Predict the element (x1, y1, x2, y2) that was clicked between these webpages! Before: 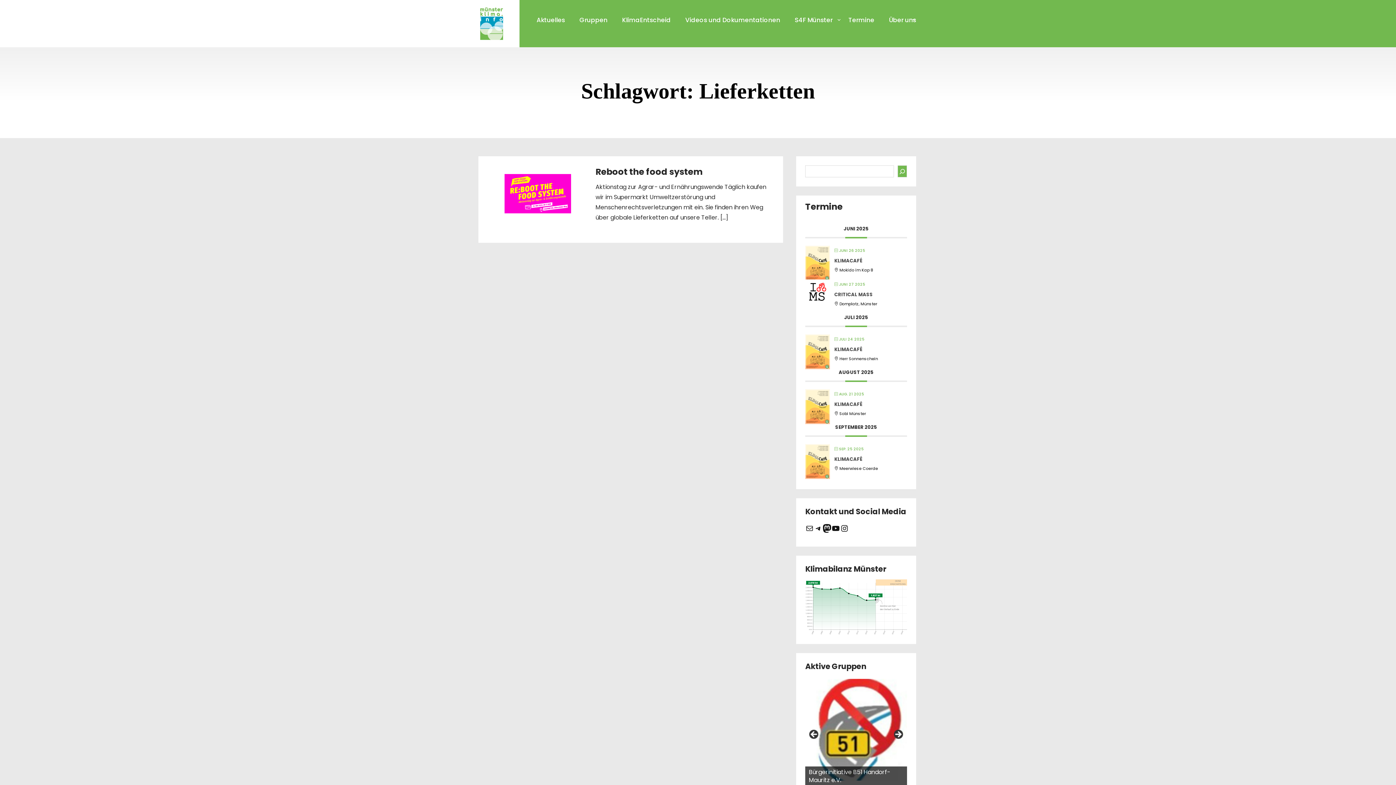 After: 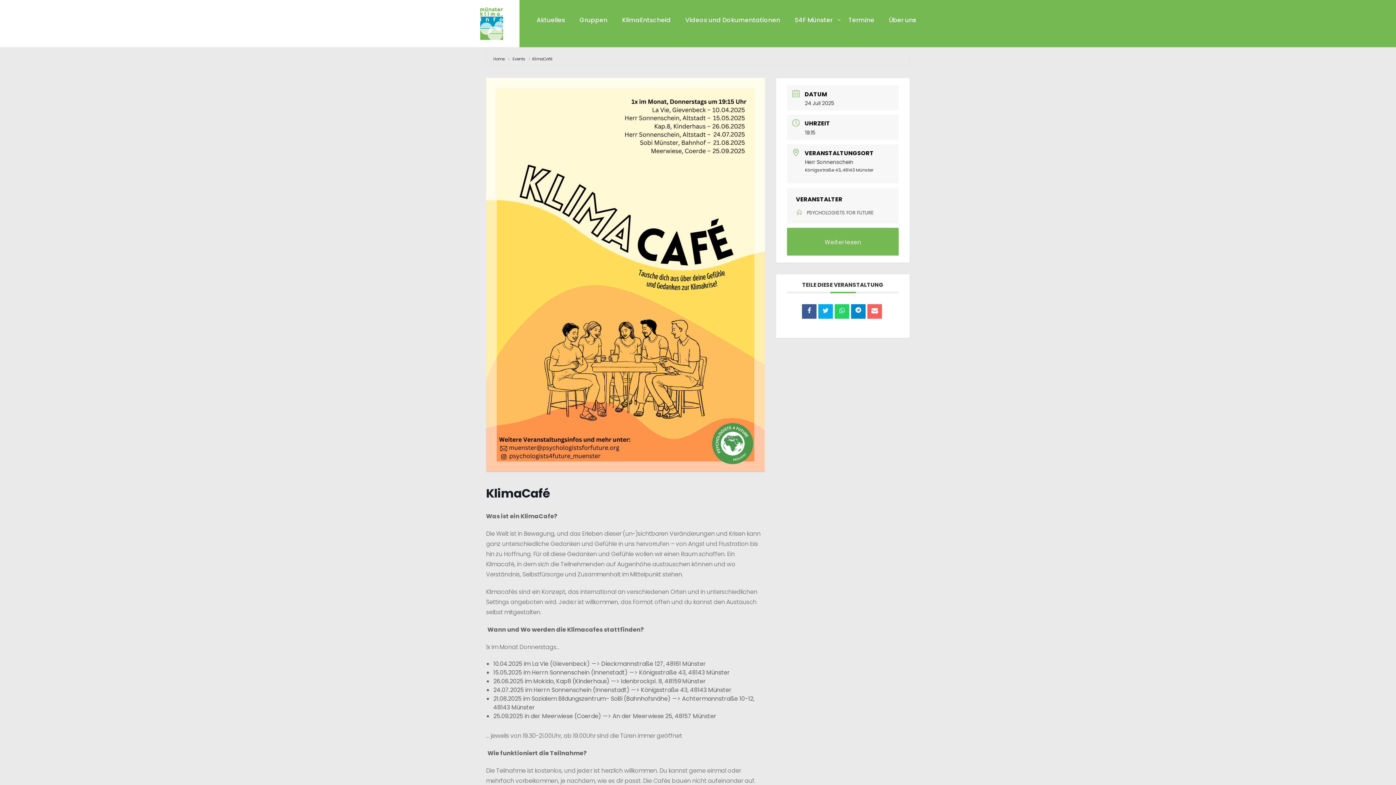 Action: bbox: (834, 346, 862, 353) label: KLIMACAFÉ